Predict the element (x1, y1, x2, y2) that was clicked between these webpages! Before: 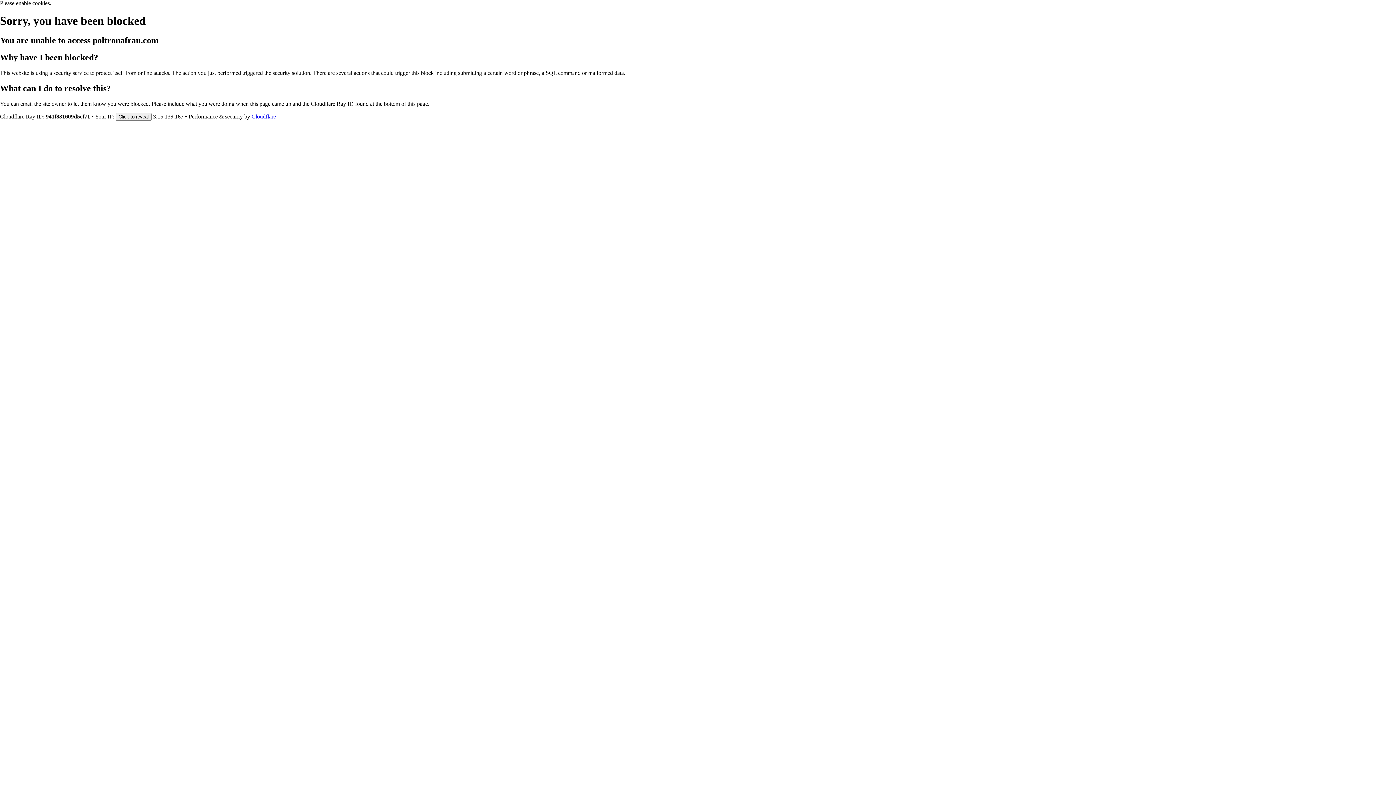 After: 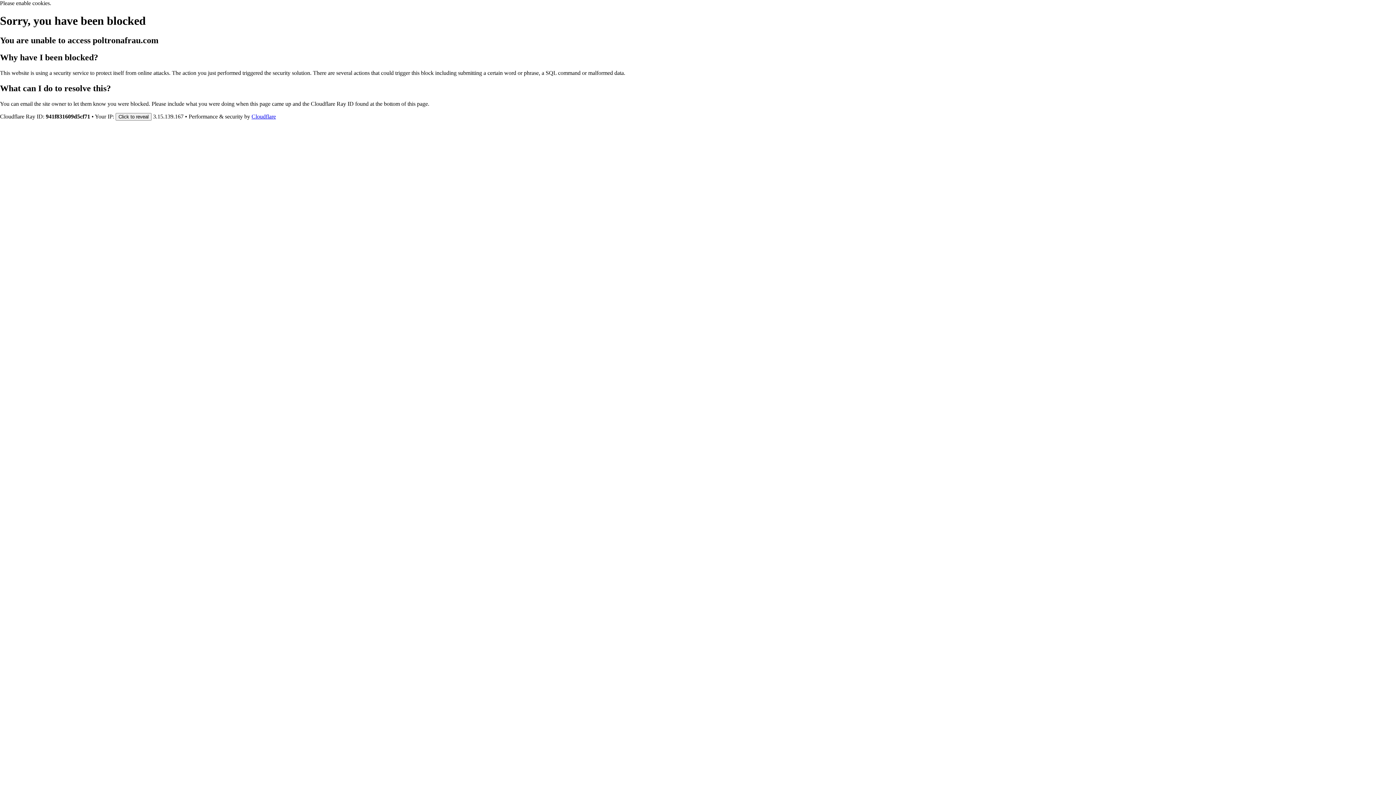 Action: label: Cloudflare bbox: (251, 113, 276, 119)